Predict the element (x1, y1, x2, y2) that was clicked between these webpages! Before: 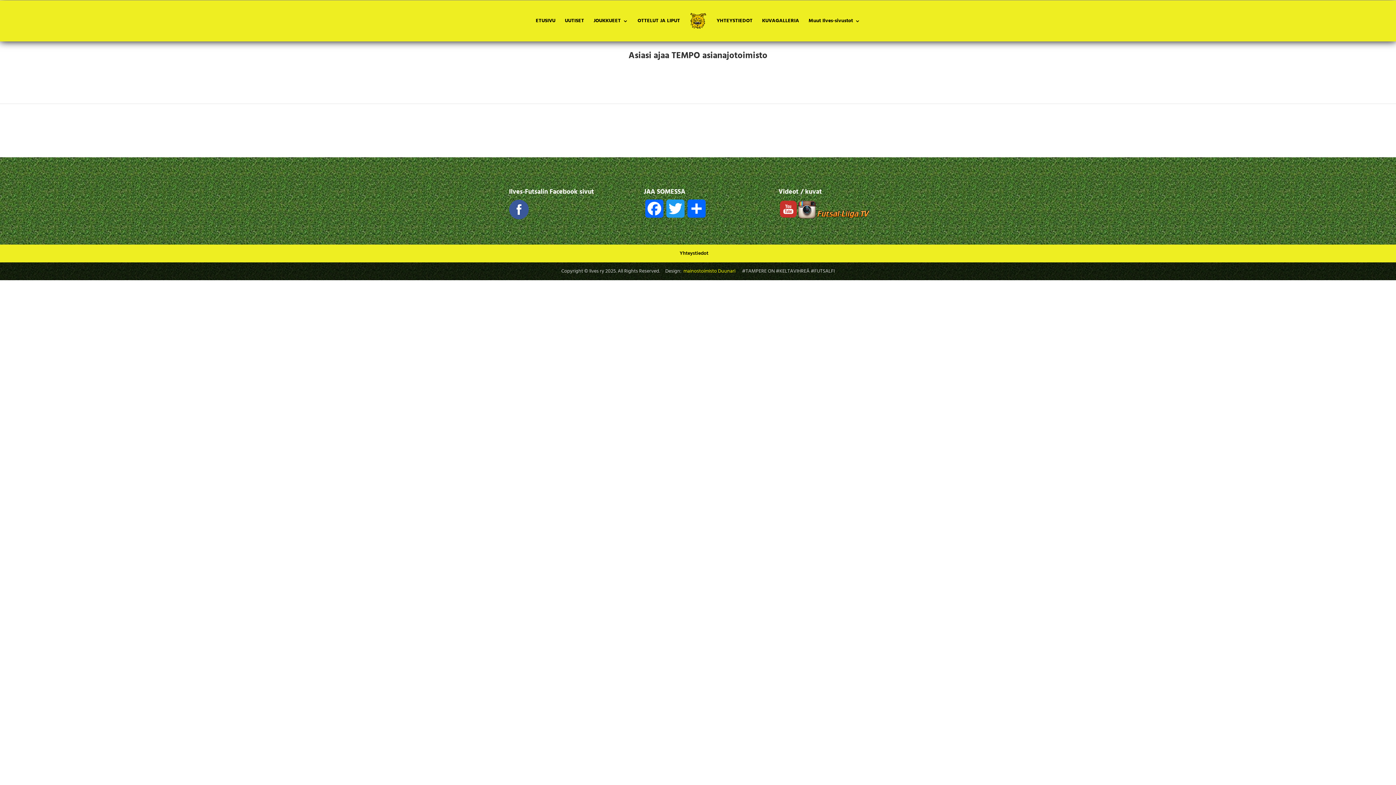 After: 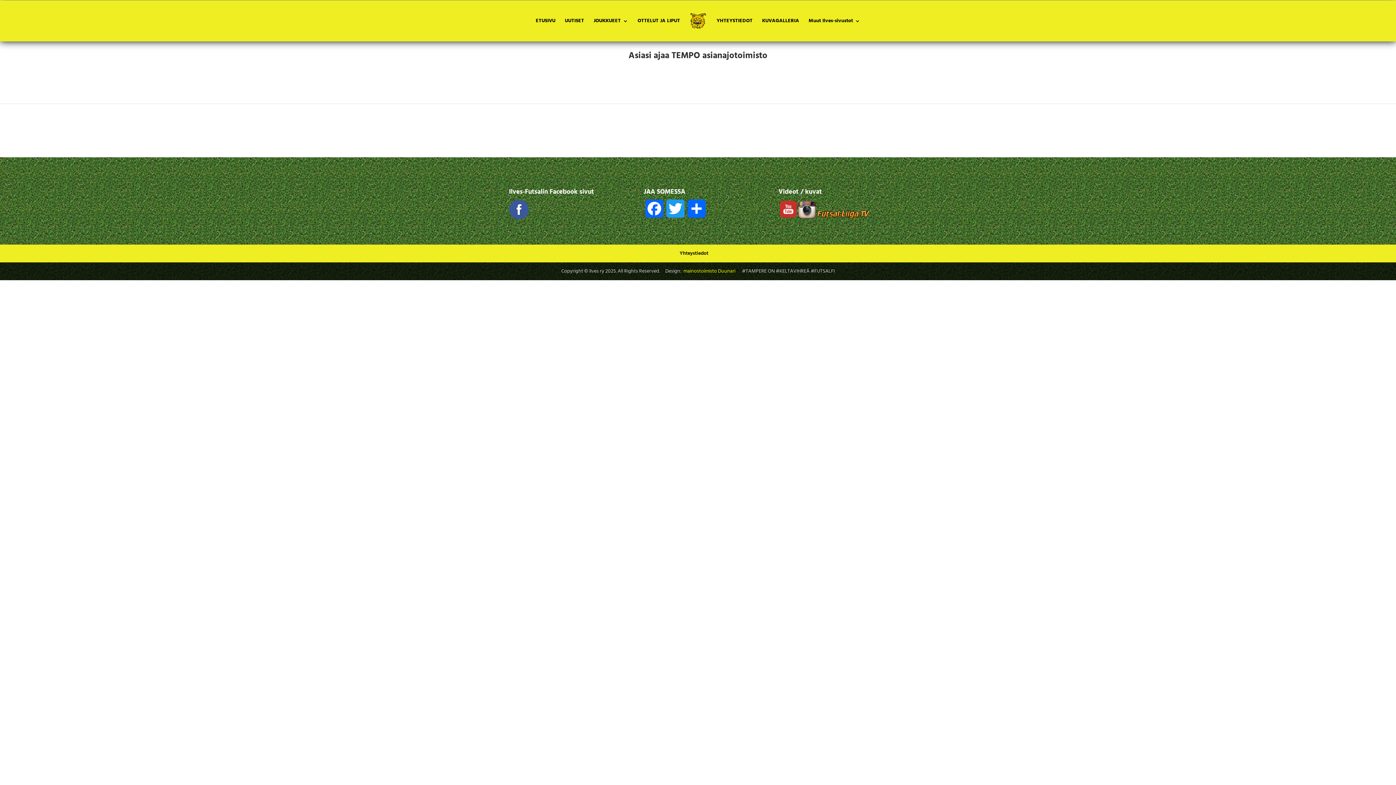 Action: bbox: (816, 212, 870, 222)